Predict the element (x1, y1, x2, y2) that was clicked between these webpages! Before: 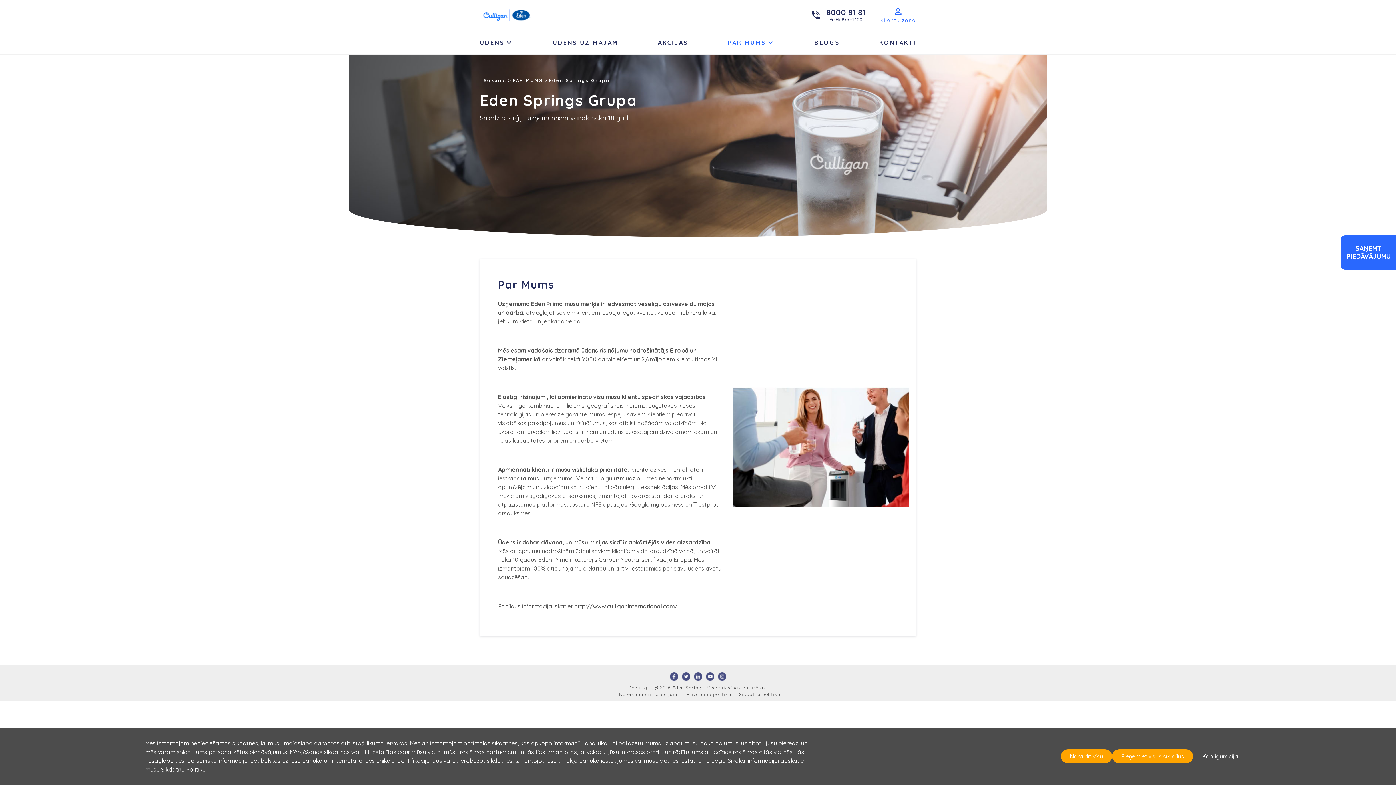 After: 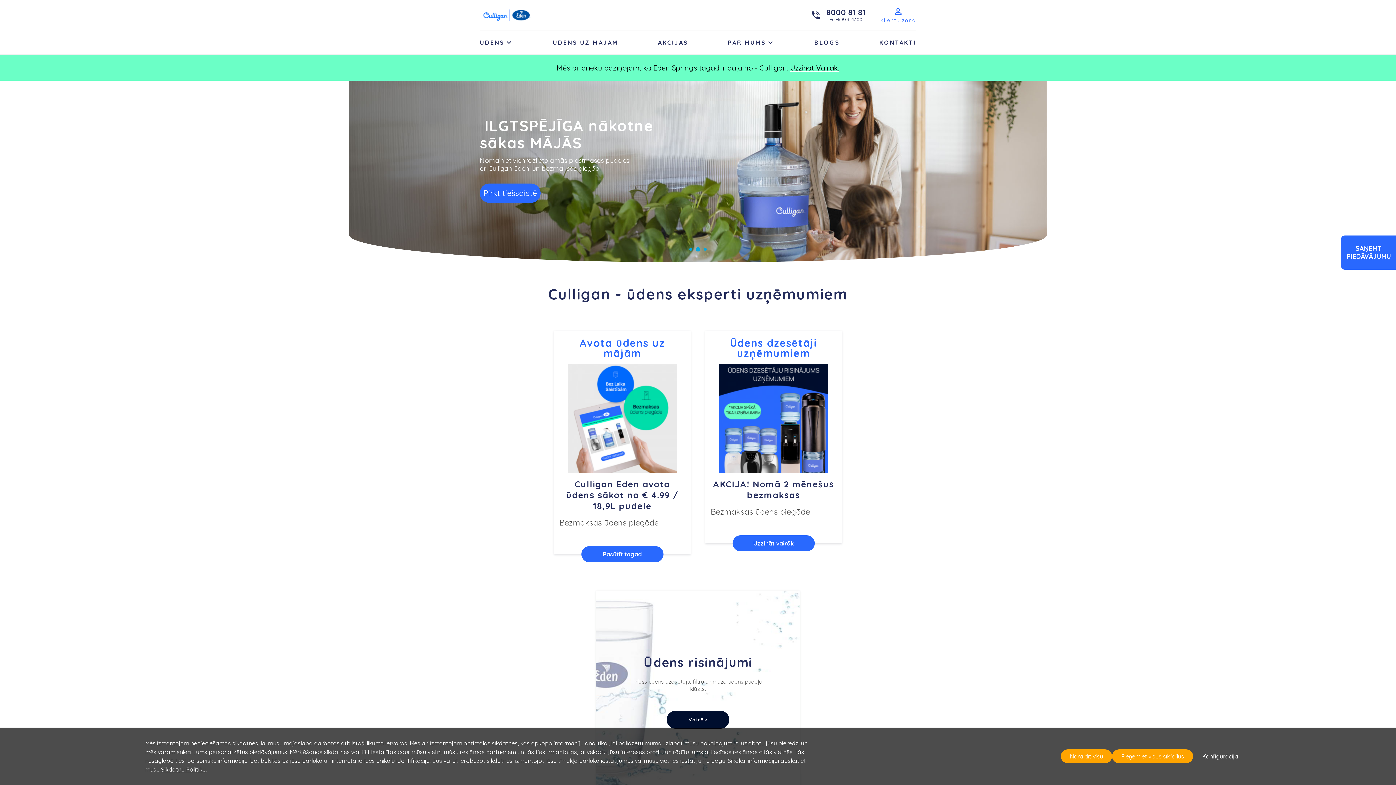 Action: bbox: (480, 3, 604, 26)